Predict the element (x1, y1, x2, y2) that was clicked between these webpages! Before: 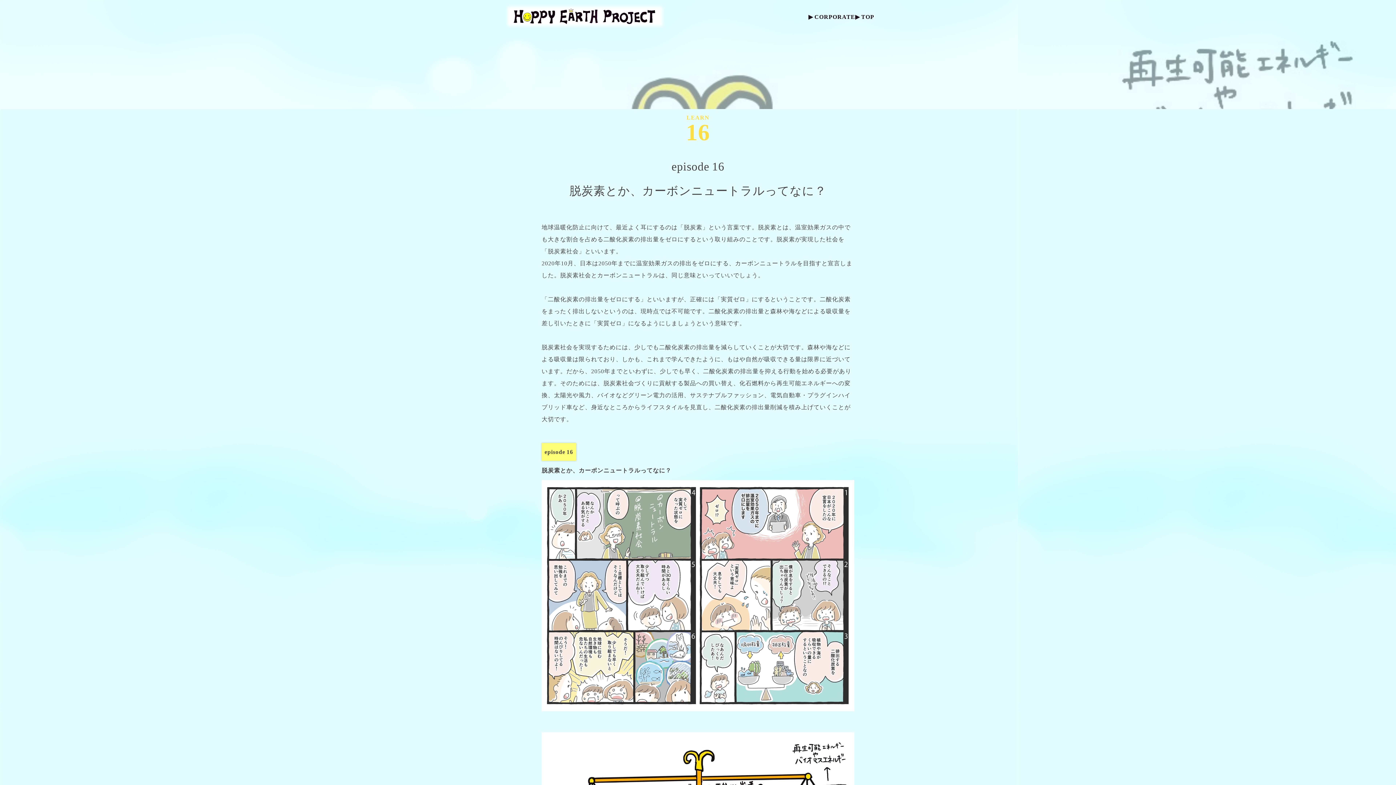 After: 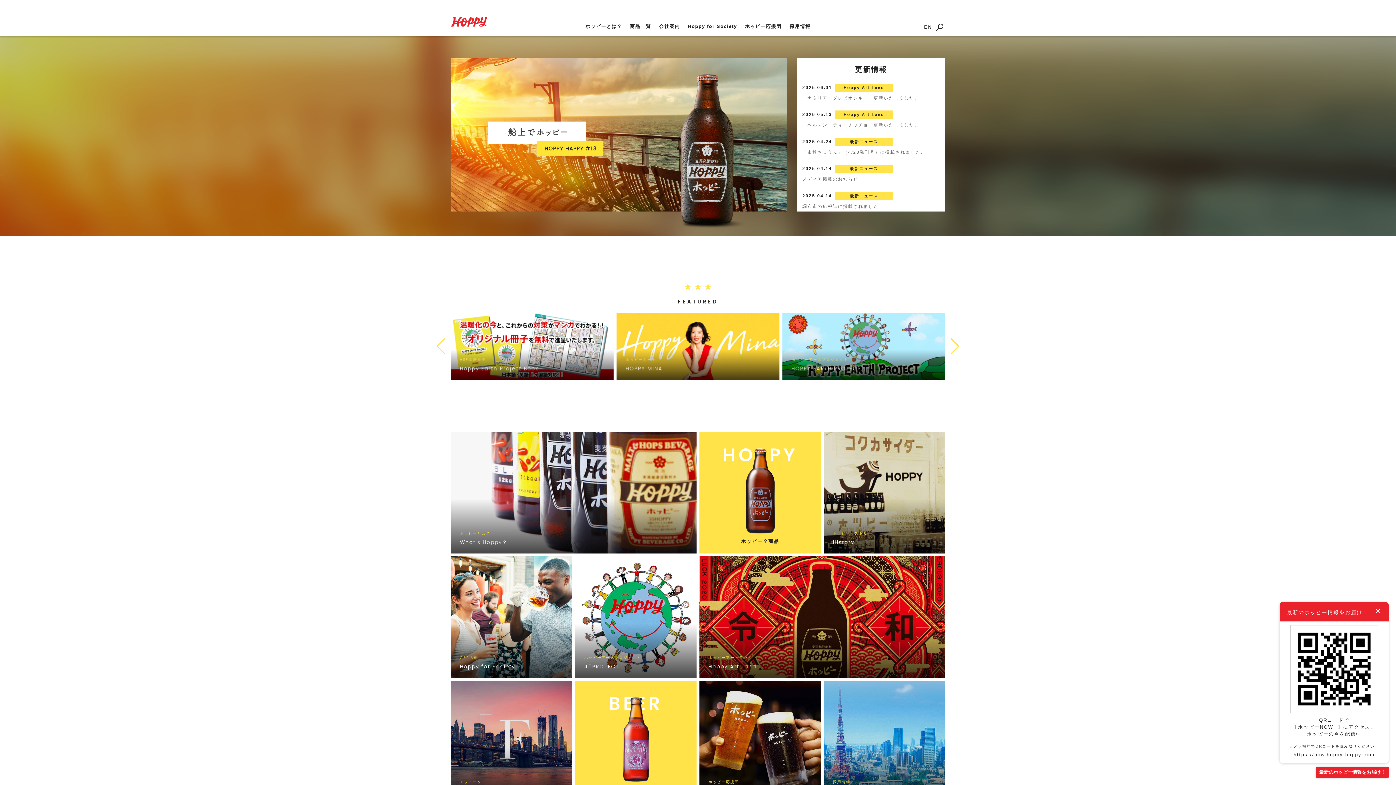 Action: label: ▶︎ CORPORATE bbox: (808, 7, 855, 22)